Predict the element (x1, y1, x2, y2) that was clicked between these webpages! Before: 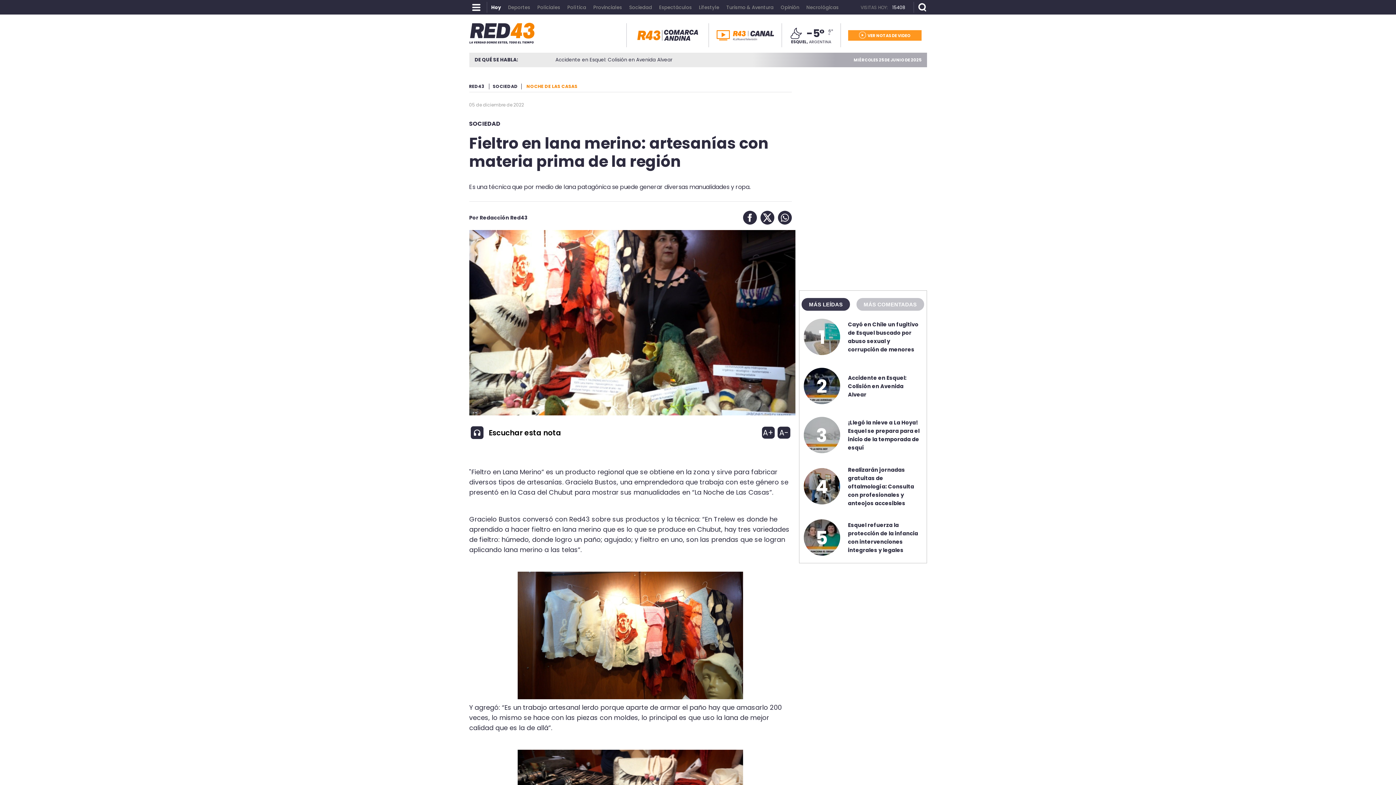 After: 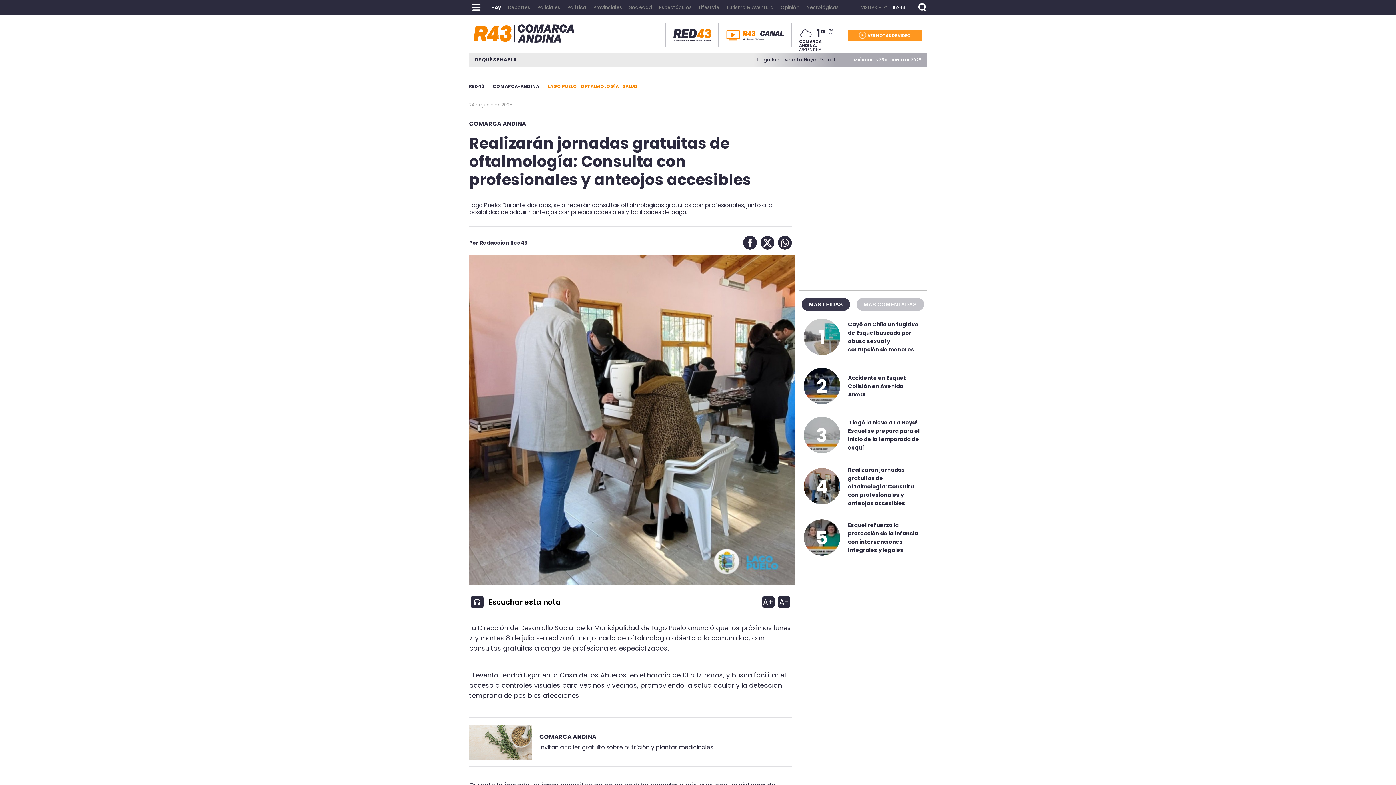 Action: label: 4 bbox: (815, 474, 828, 499)